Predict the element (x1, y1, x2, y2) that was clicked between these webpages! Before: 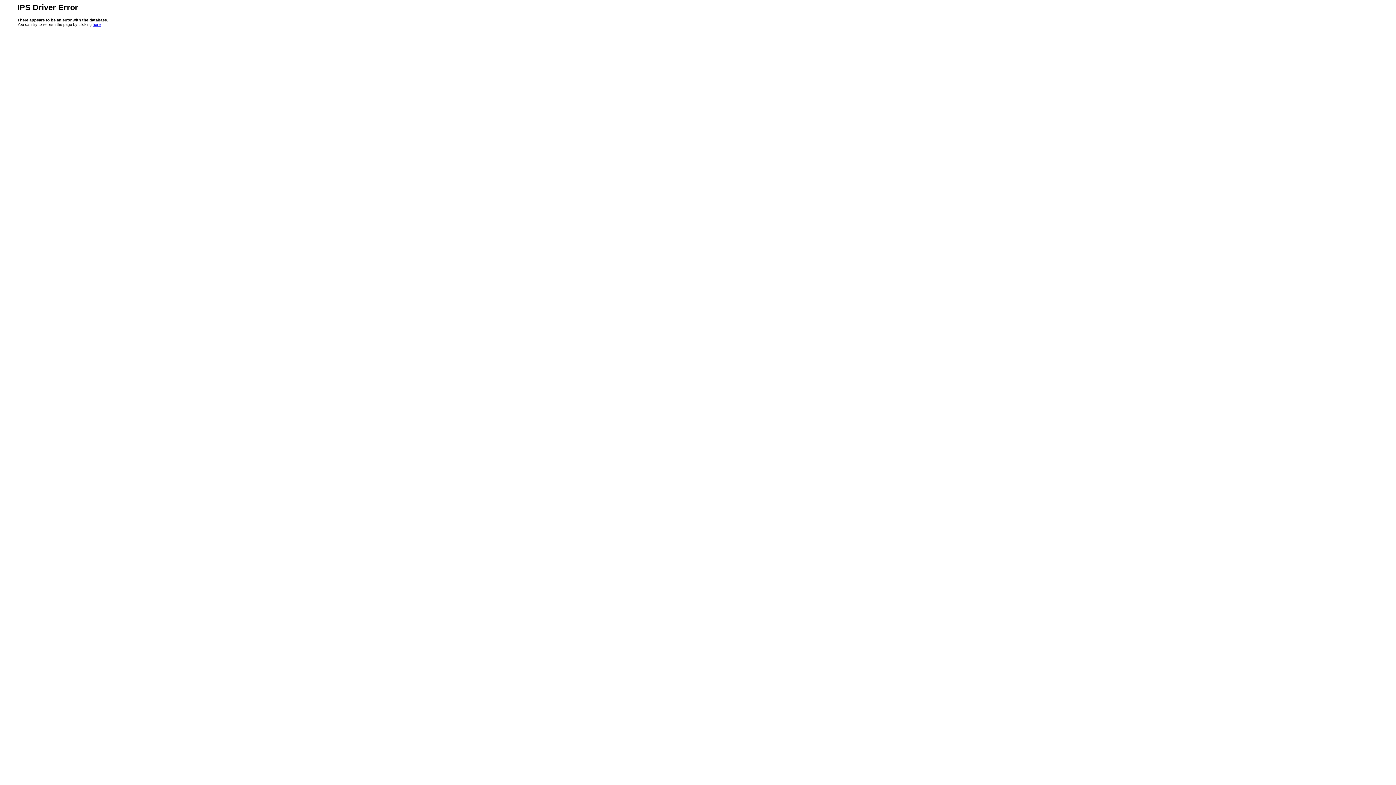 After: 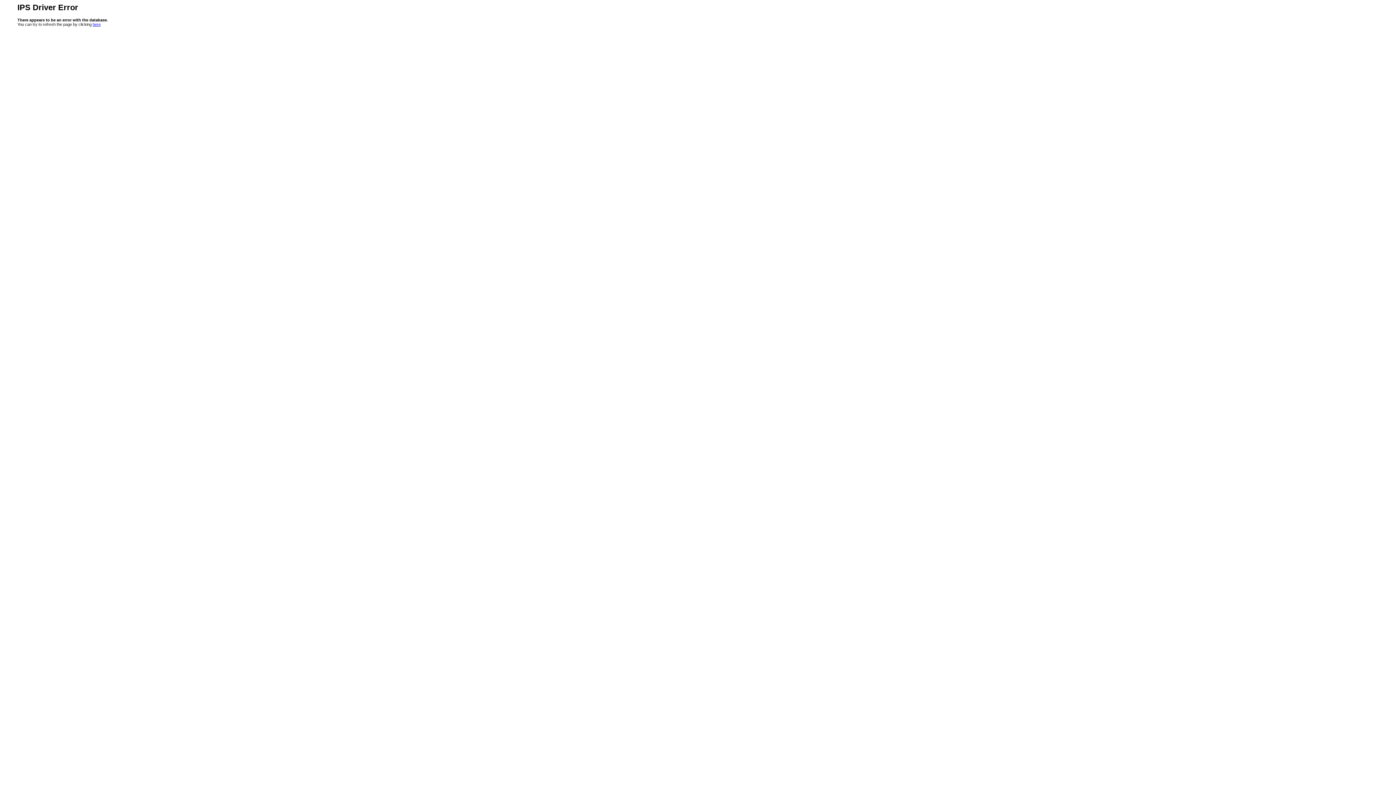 Action: bbox: (92, 22, 100, 26) label: here